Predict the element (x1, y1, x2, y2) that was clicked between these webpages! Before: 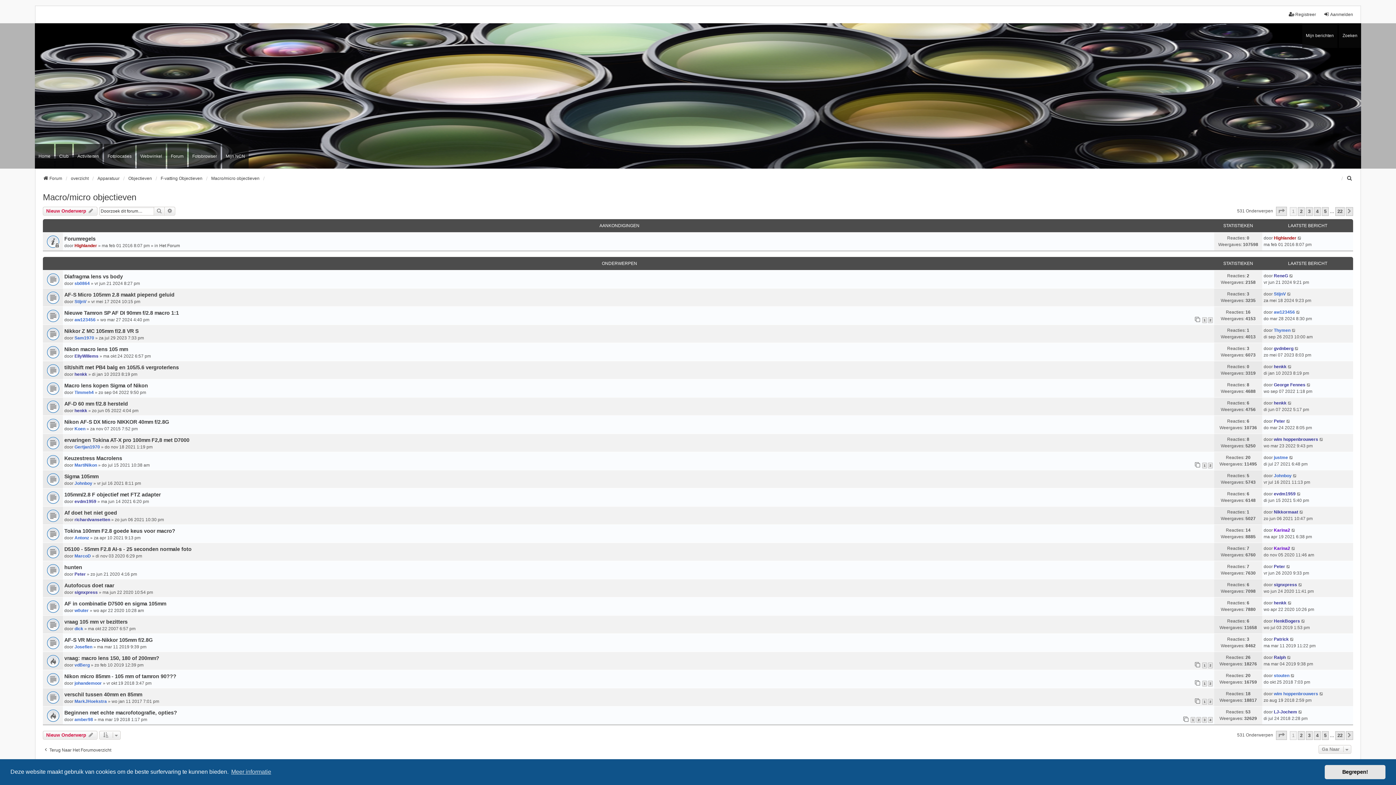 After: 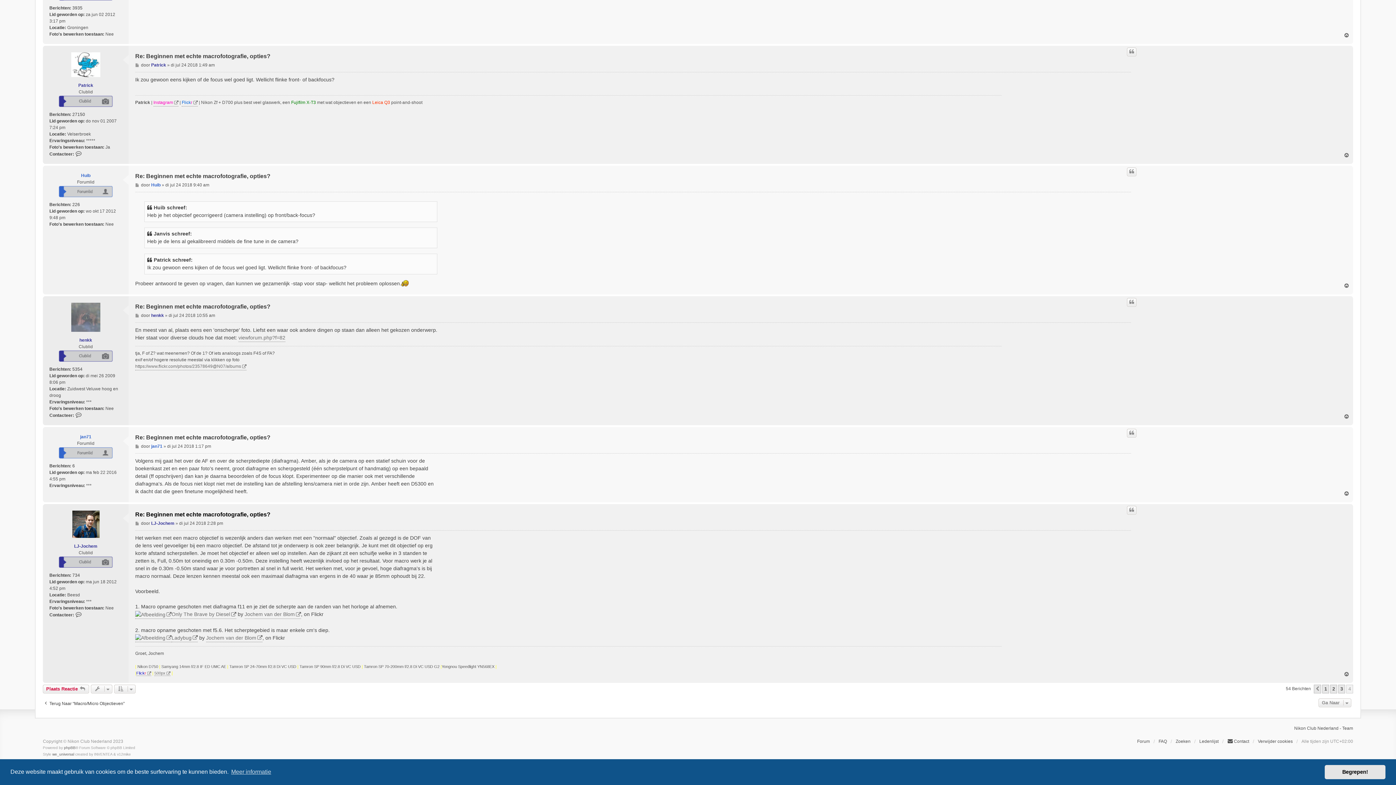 Action: bbox: (1298, 709, 1303, 715)